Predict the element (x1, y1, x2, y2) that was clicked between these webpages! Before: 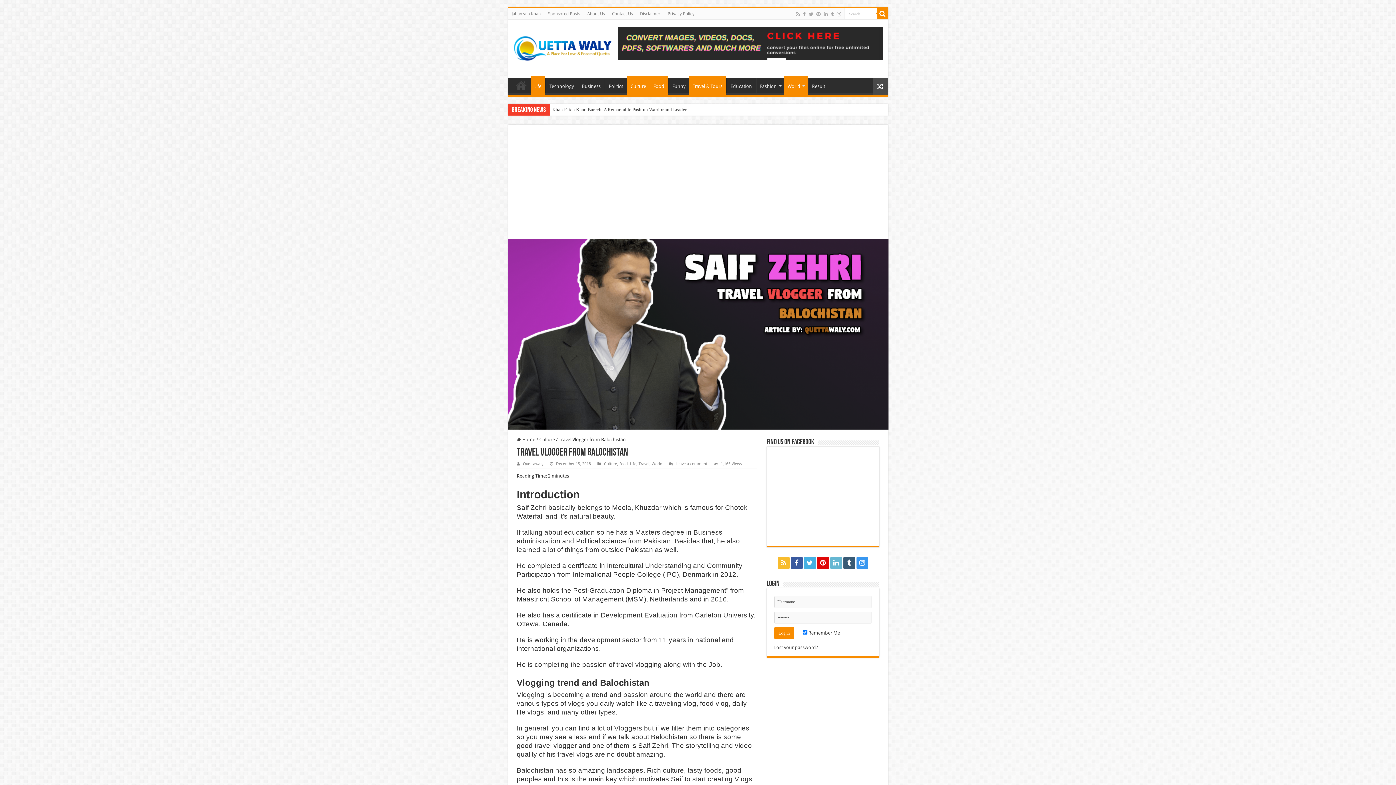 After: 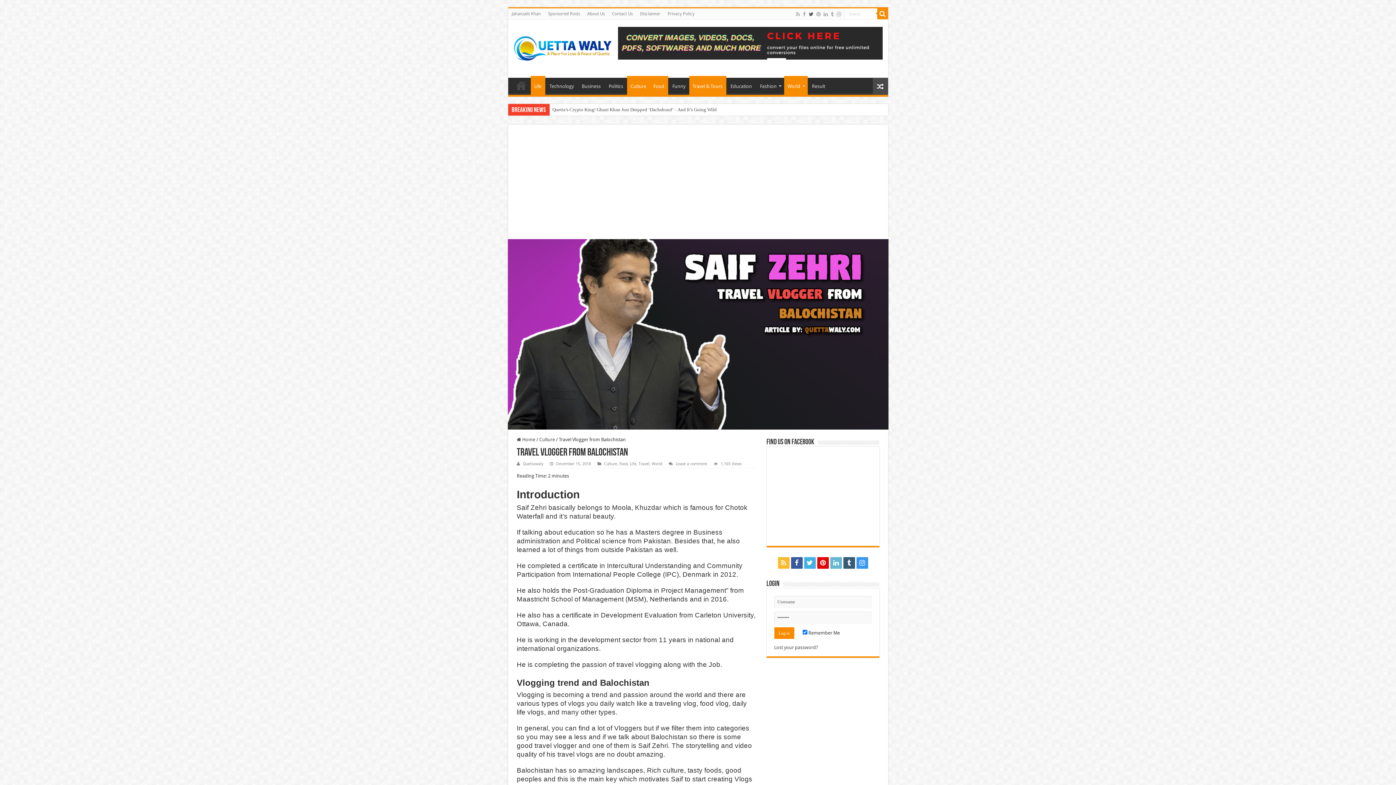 Action: bbox: (808, 9, 814, 18)